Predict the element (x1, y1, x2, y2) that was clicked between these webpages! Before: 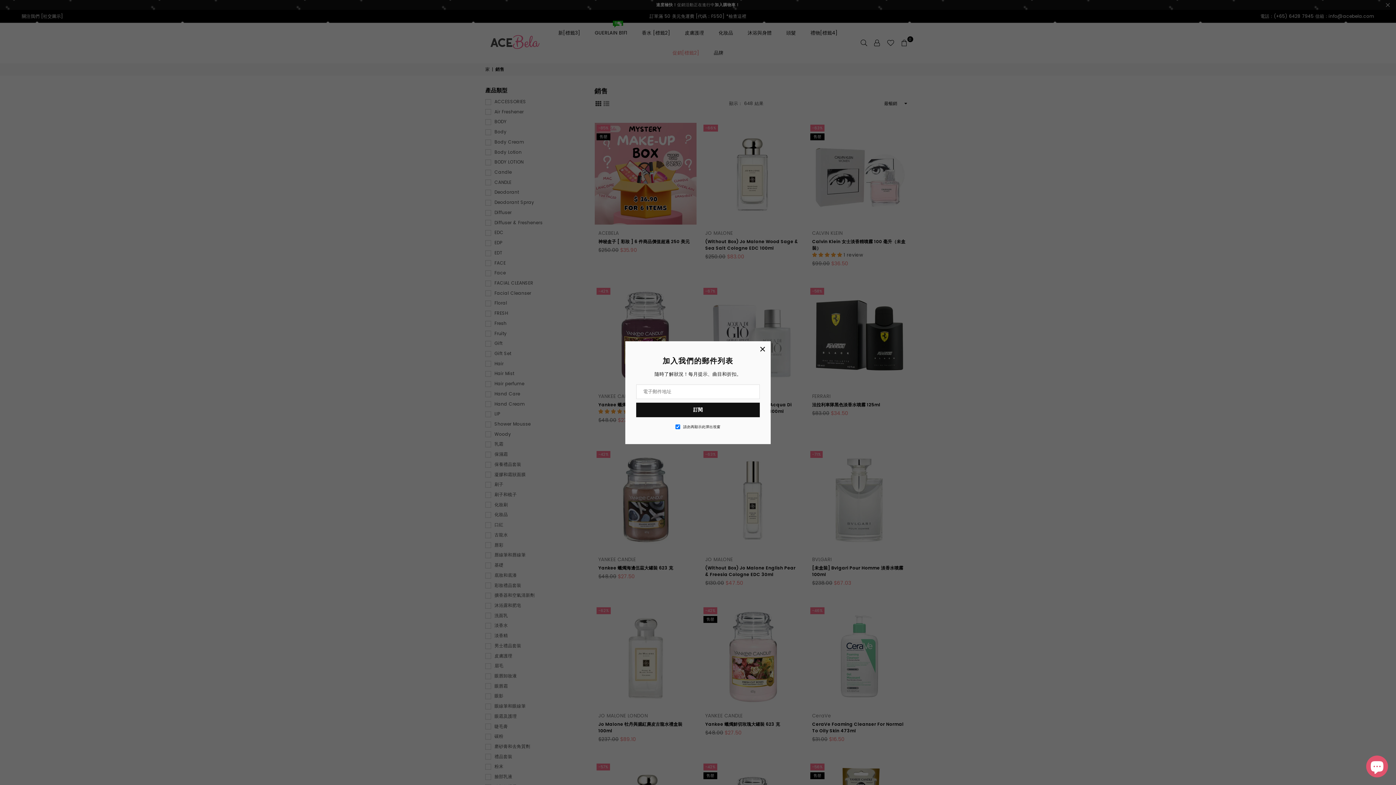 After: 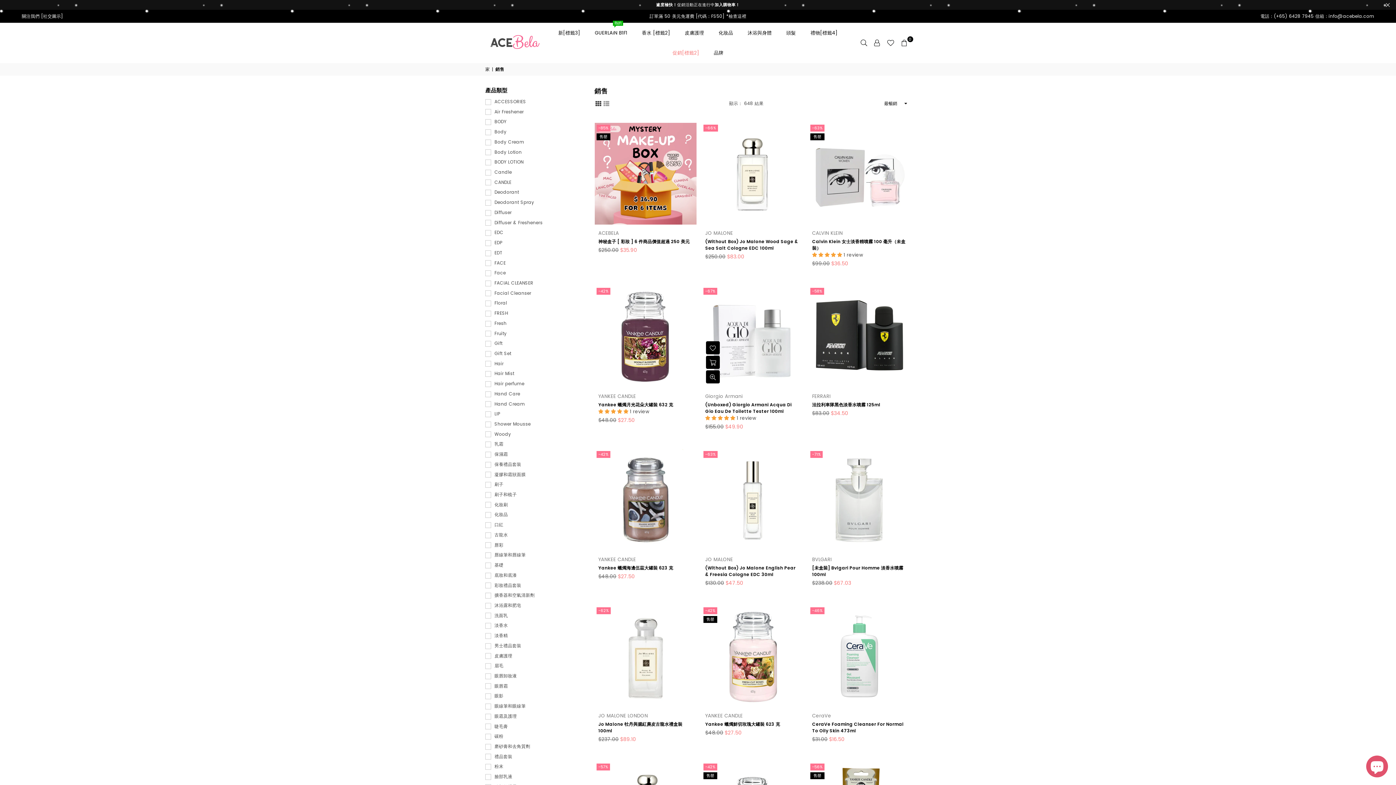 Action: bbox: (749, 346, 763, 360) label: ×